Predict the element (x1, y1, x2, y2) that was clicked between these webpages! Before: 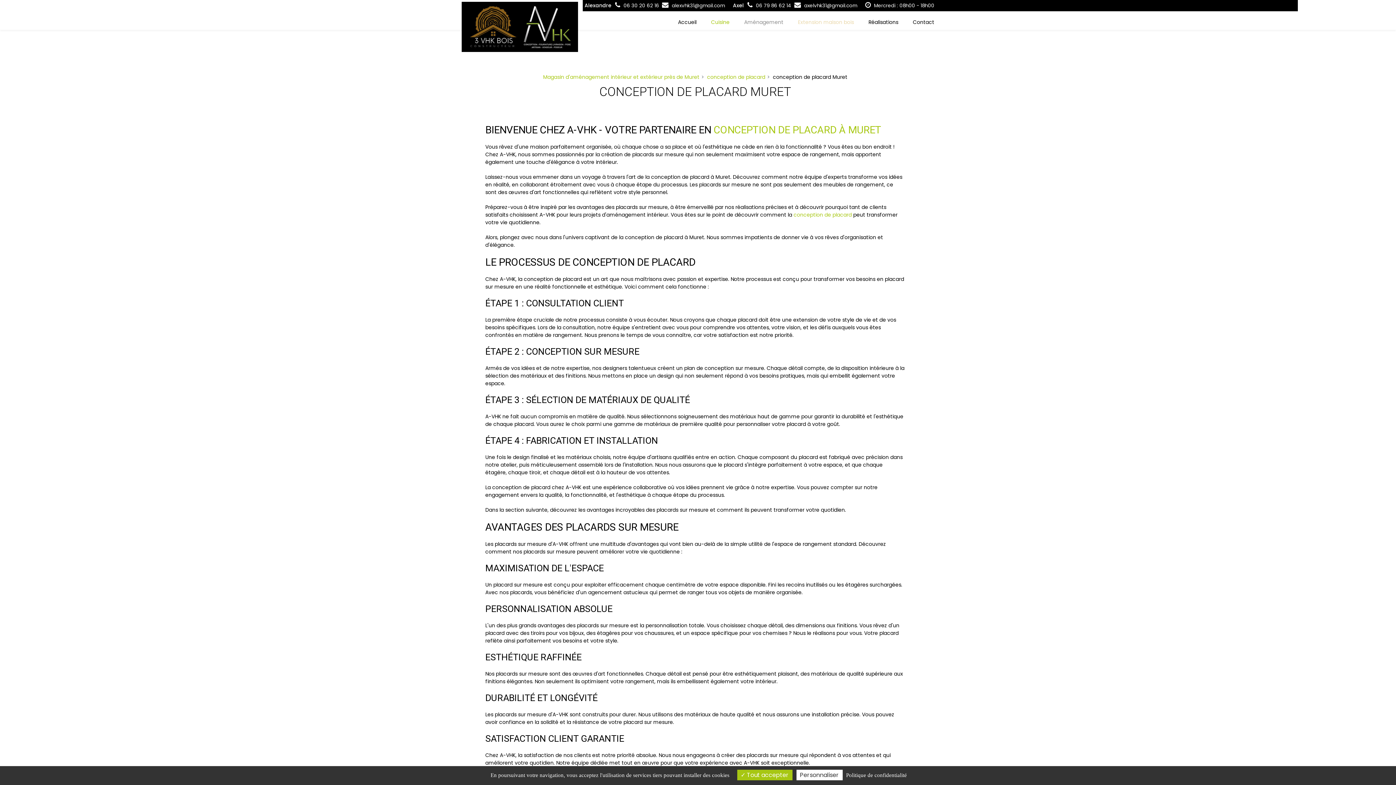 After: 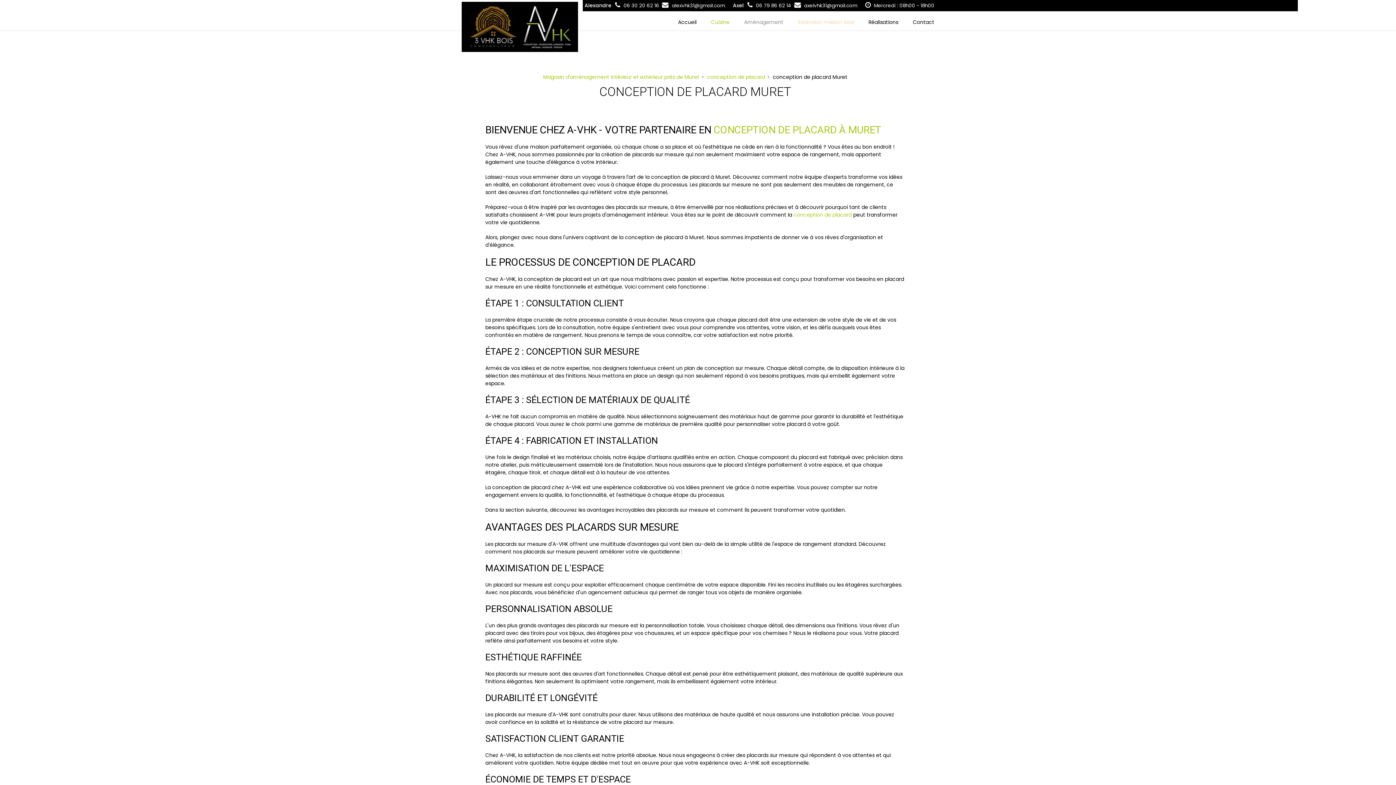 Action: label:  Tout accepter bbox: (737, 770, 792, 780)